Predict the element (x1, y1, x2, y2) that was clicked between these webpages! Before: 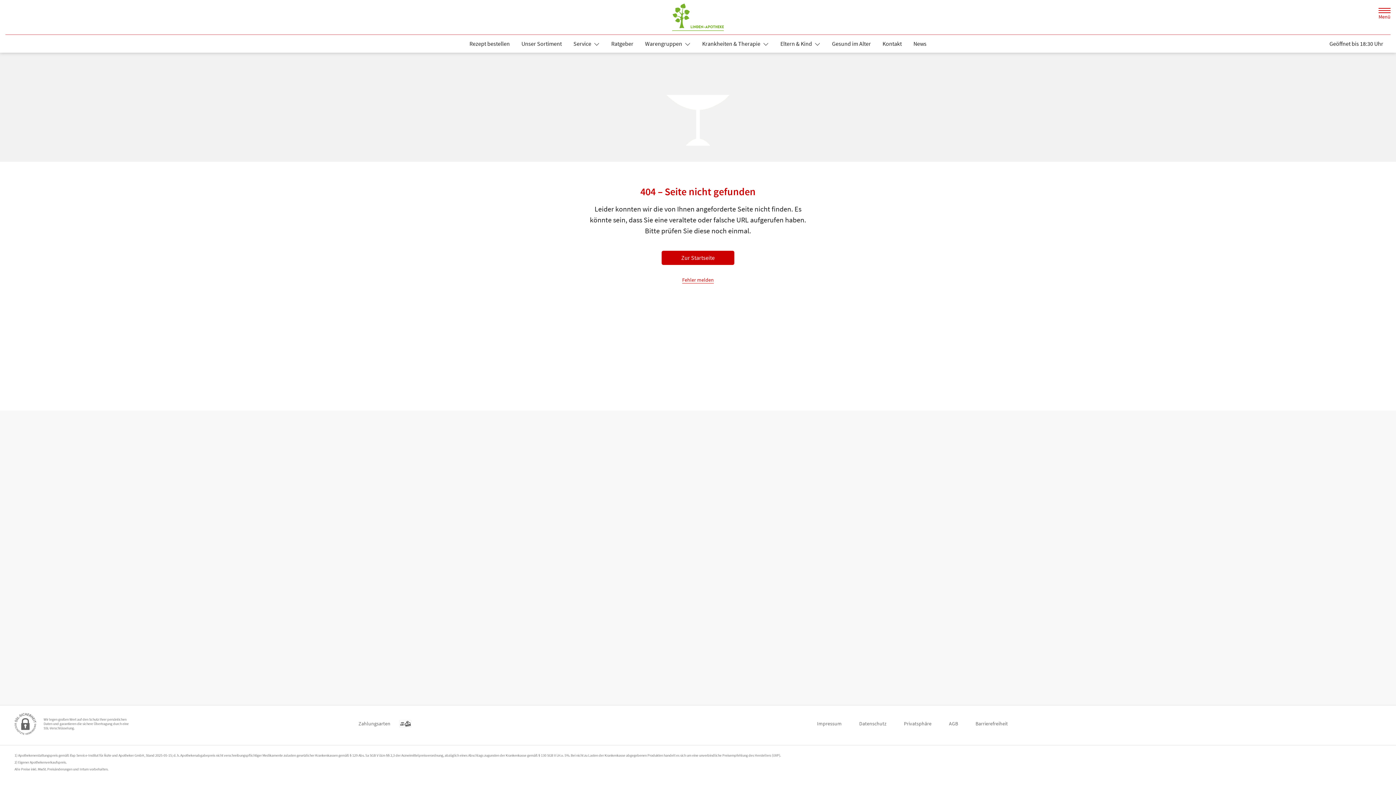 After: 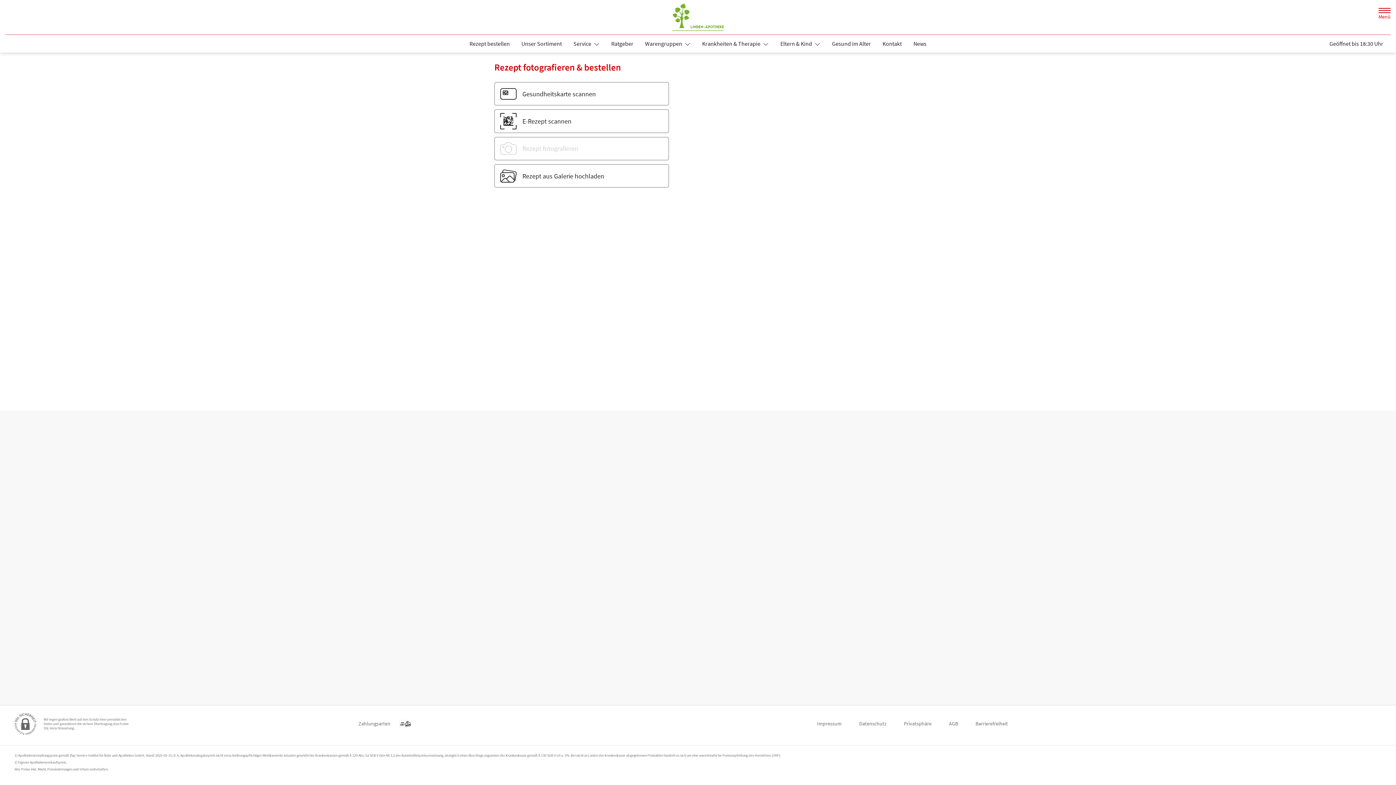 Action: label: Rezept bestellen bbox: (463, 37, 515, 50)